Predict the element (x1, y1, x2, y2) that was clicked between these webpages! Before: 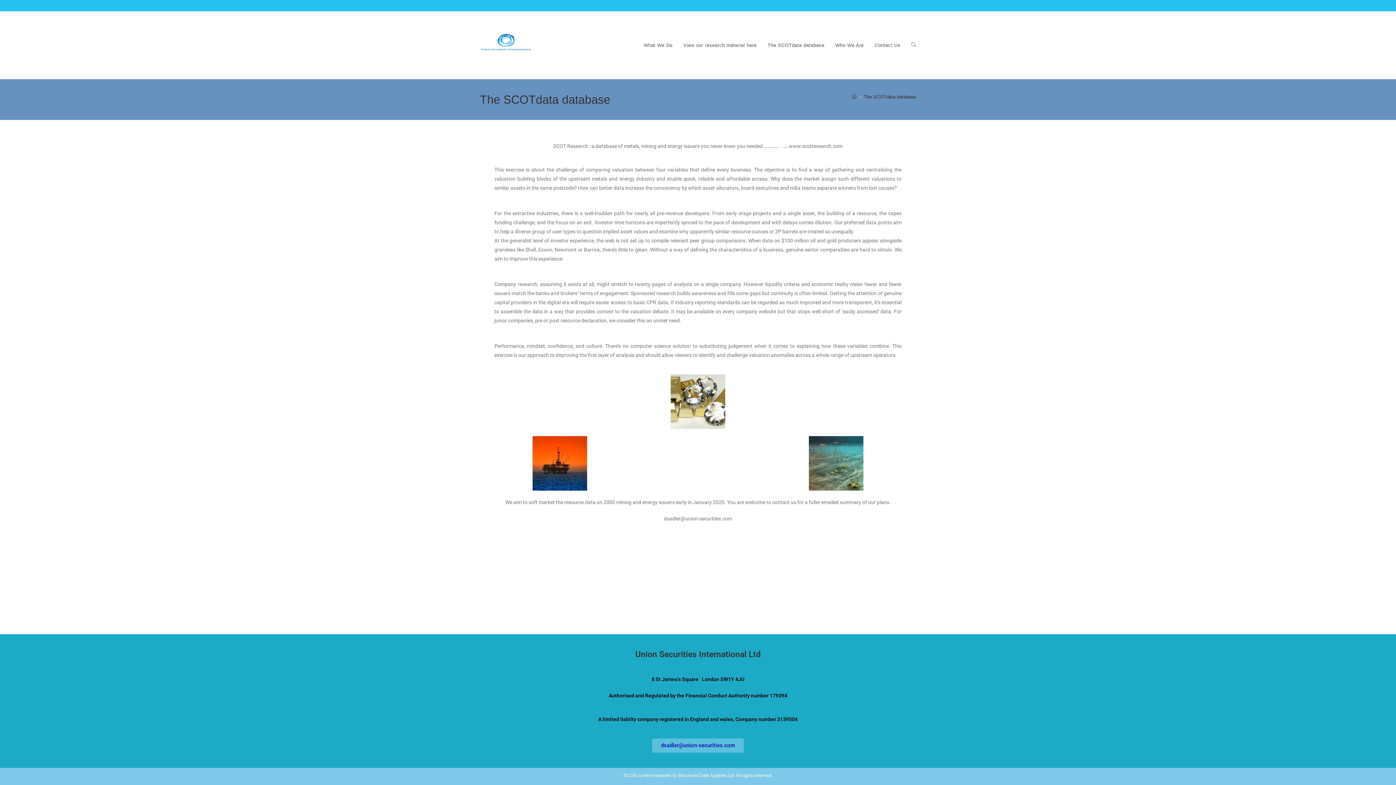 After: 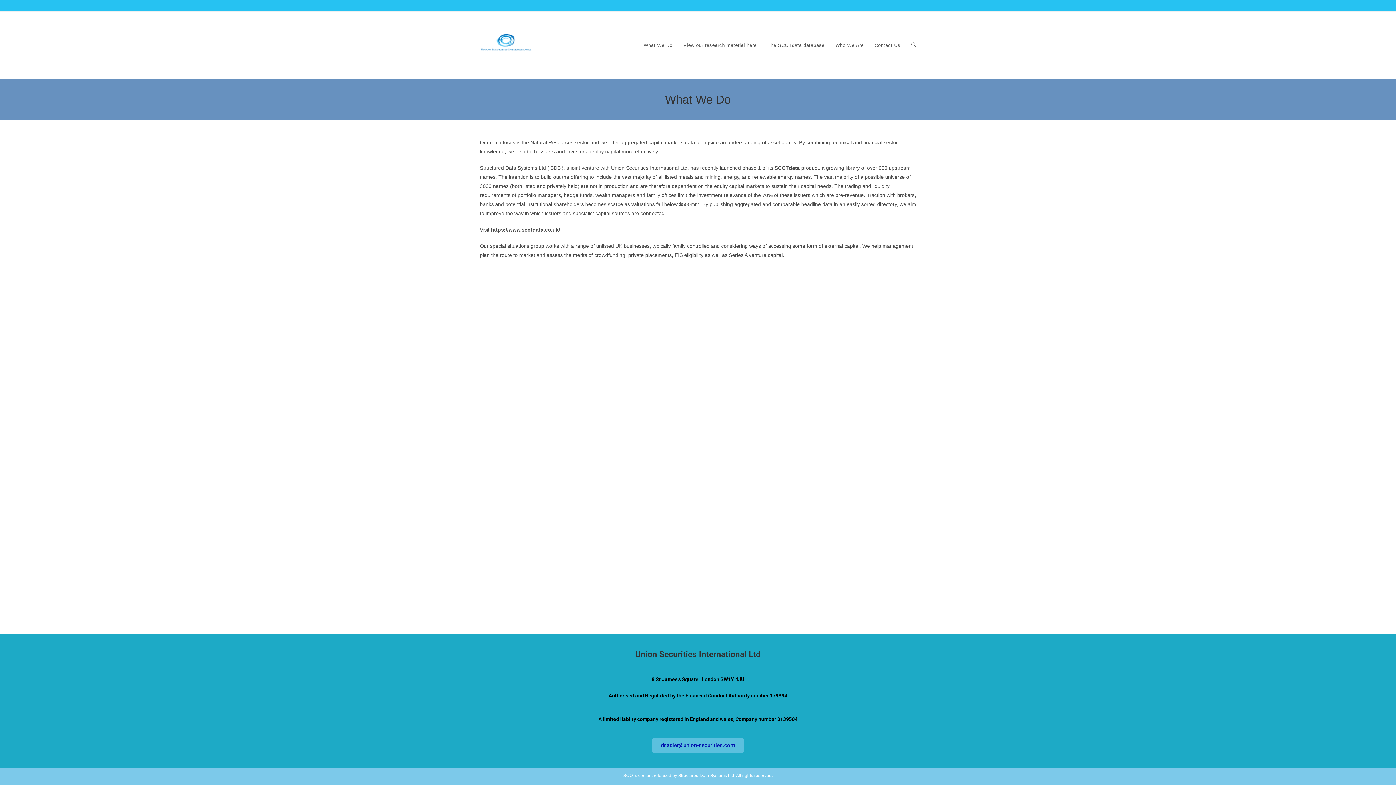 Action: bbox: (480, 41, 532, 47)